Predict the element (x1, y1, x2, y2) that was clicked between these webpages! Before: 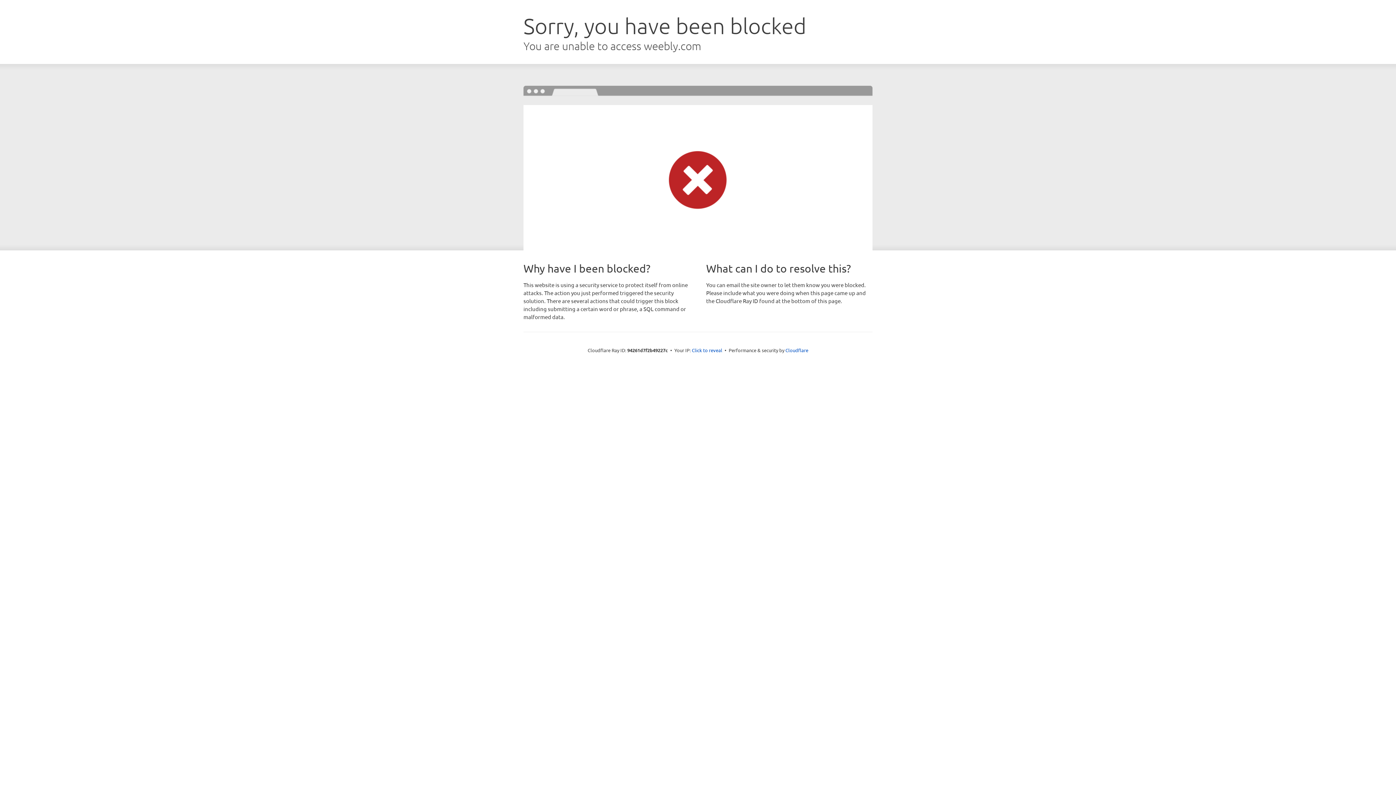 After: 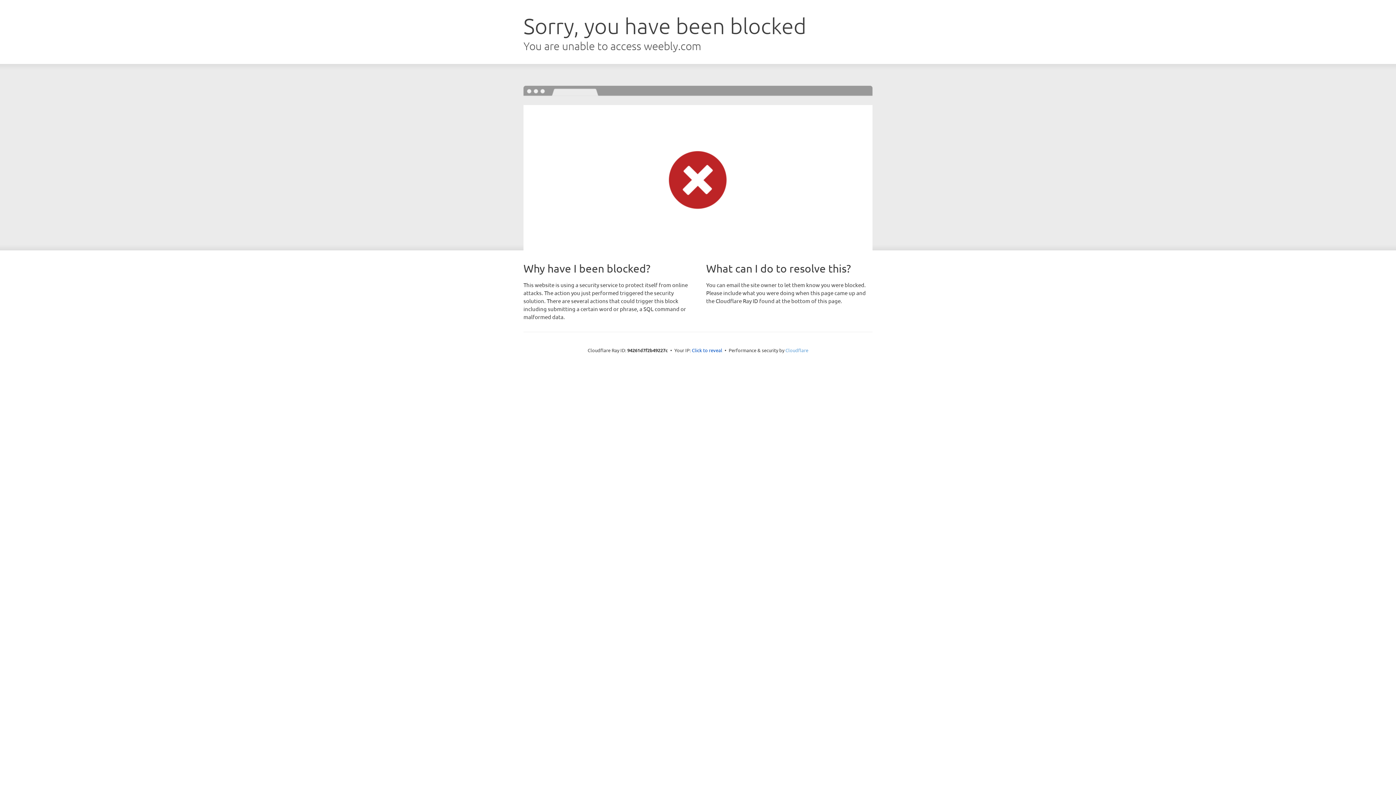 Action: label: Cloudflare bbox: (785, 347, 808, 353)